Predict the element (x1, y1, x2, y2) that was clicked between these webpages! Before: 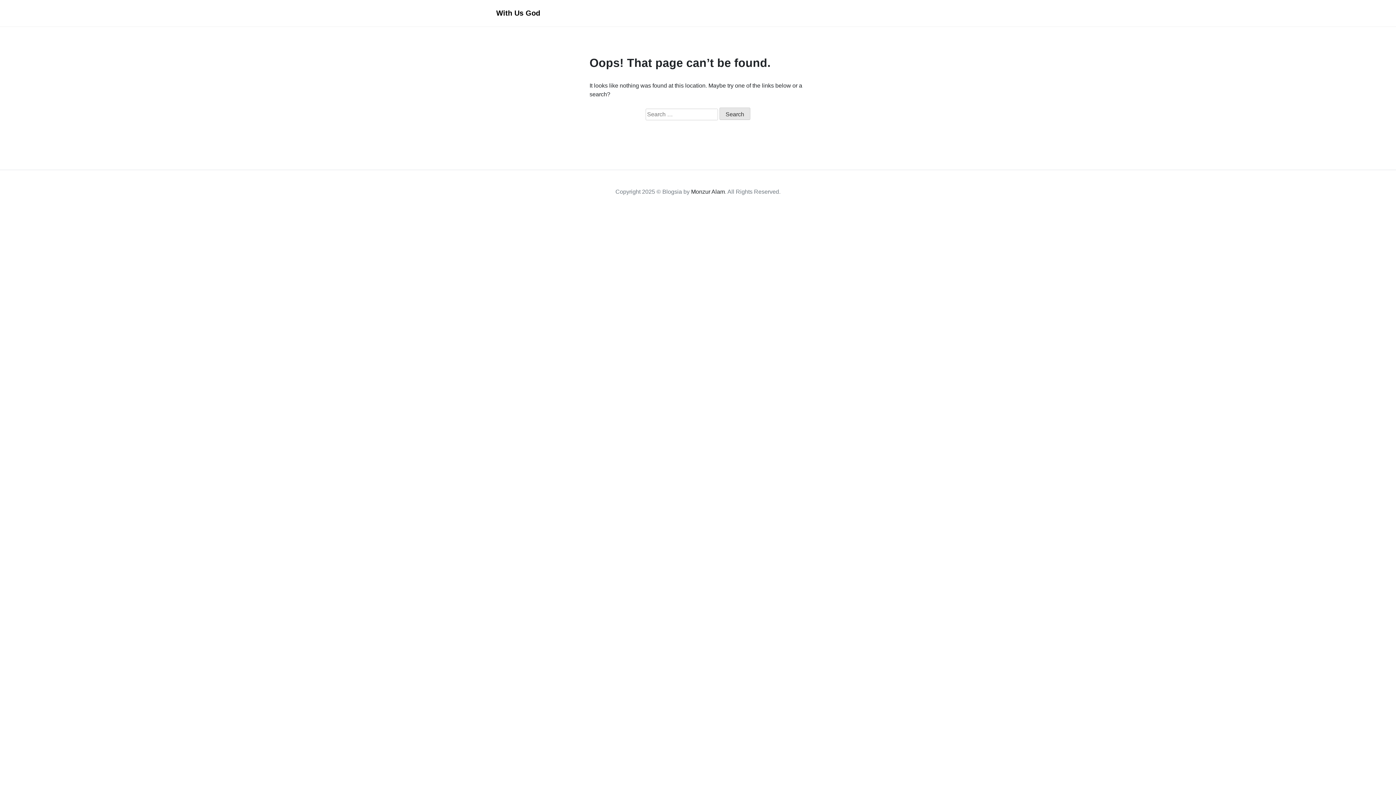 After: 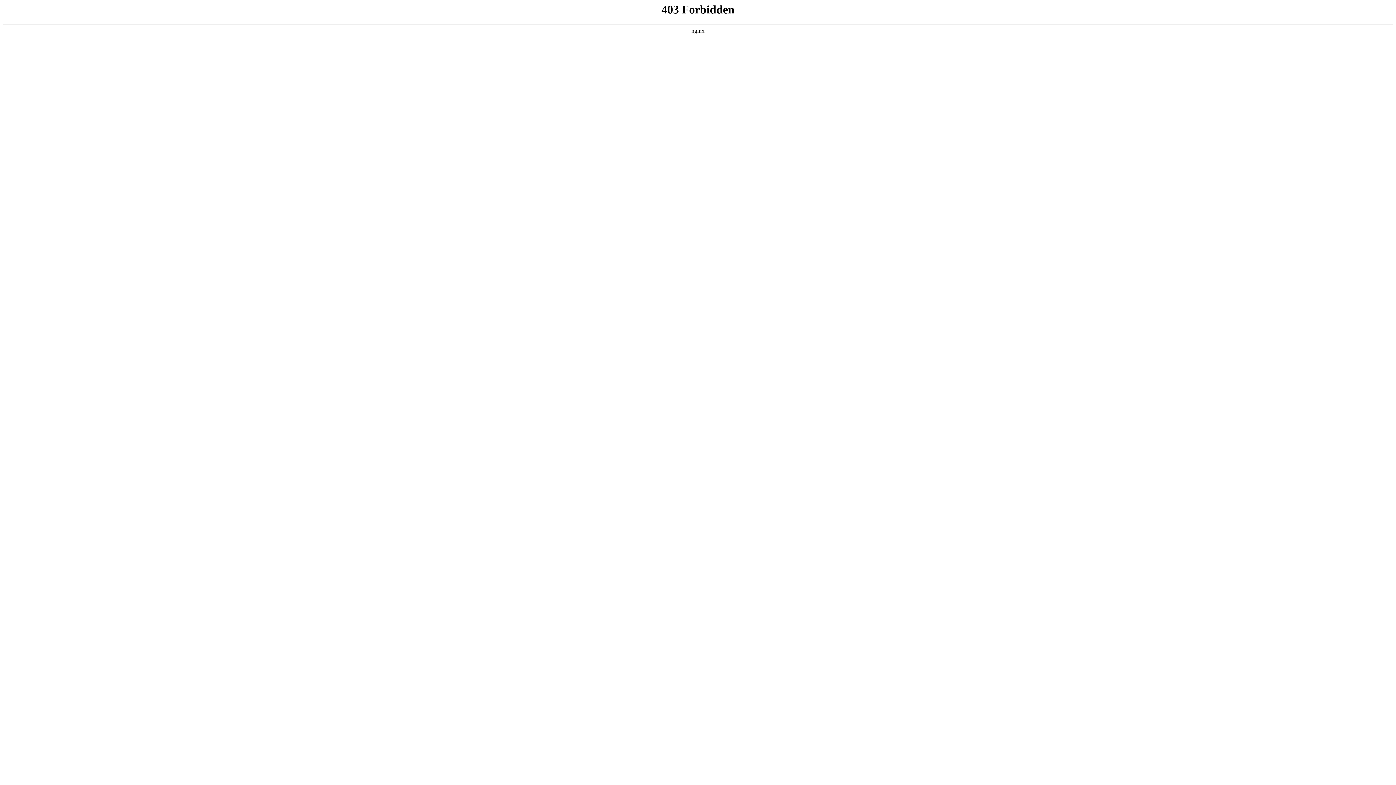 Action: label: Monzur Alam bbox: (691, 188, 725, 194)